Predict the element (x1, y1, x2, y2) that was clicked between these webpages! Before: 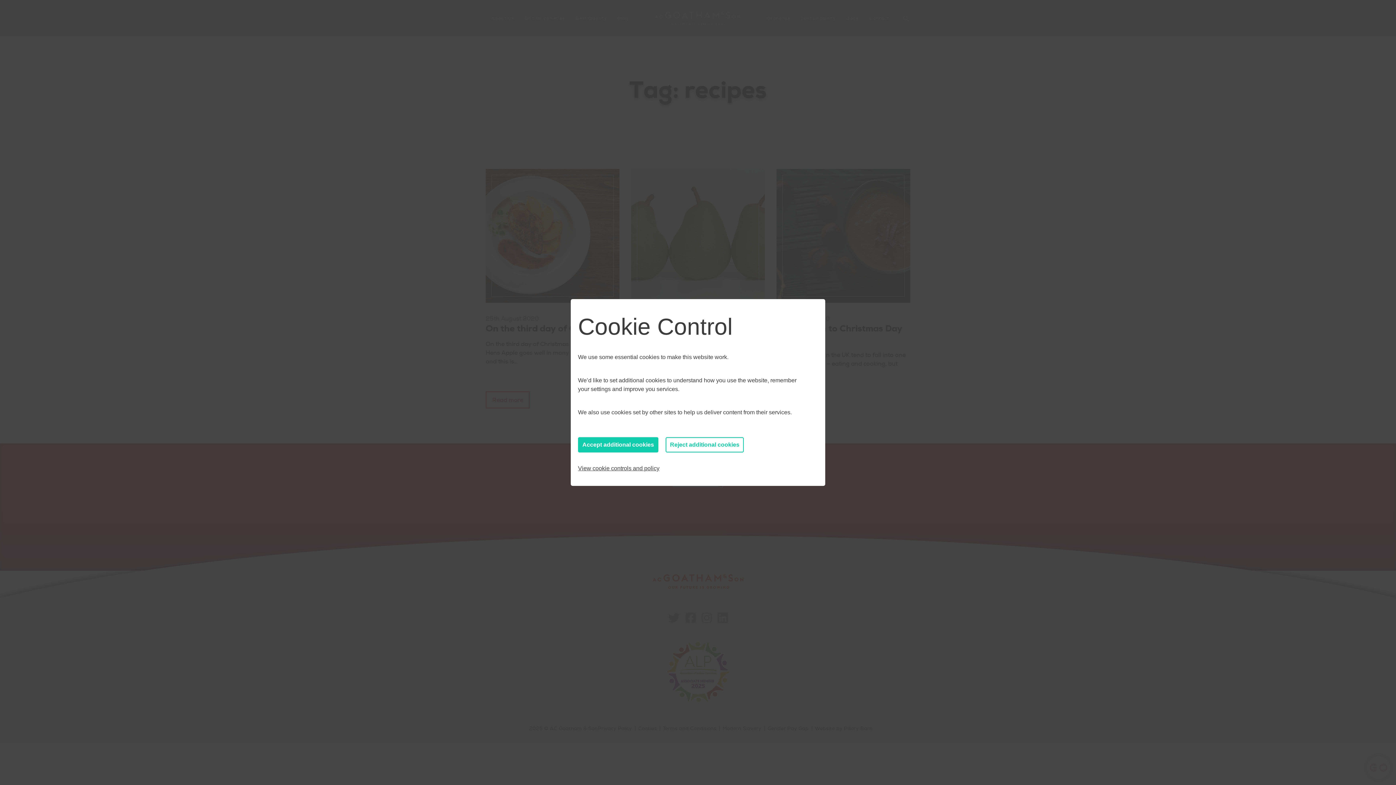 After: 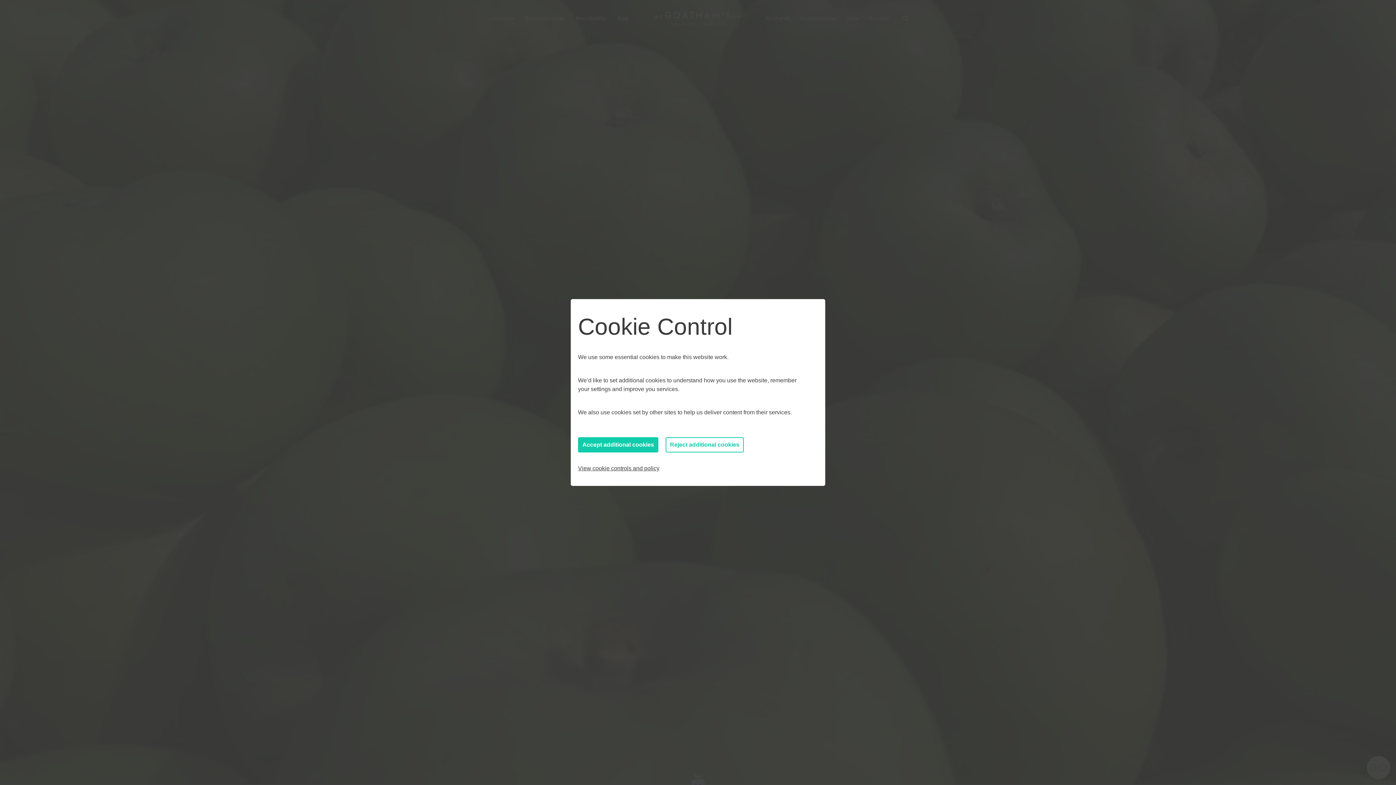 Action: bbox: (578, 465, 659, 471) label: View cookie controls and policy